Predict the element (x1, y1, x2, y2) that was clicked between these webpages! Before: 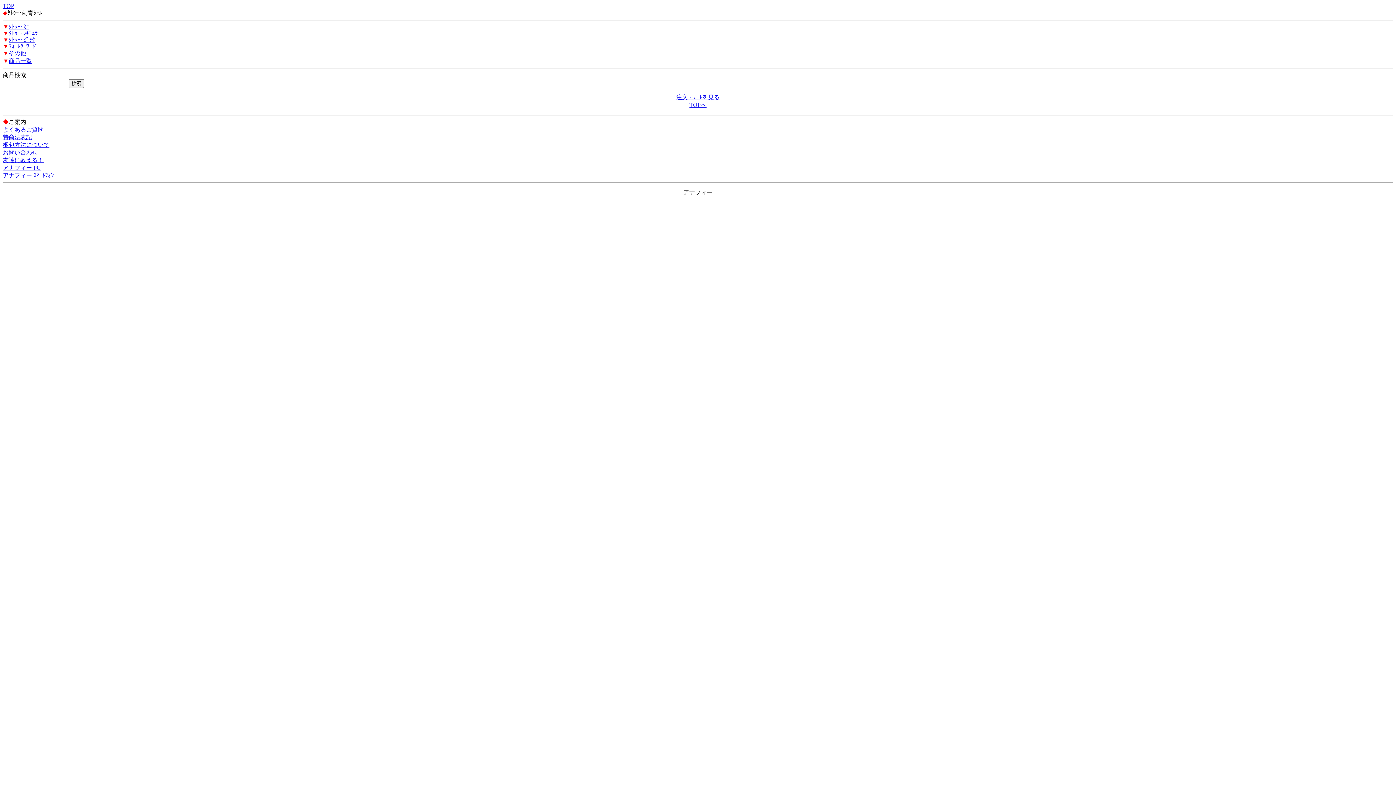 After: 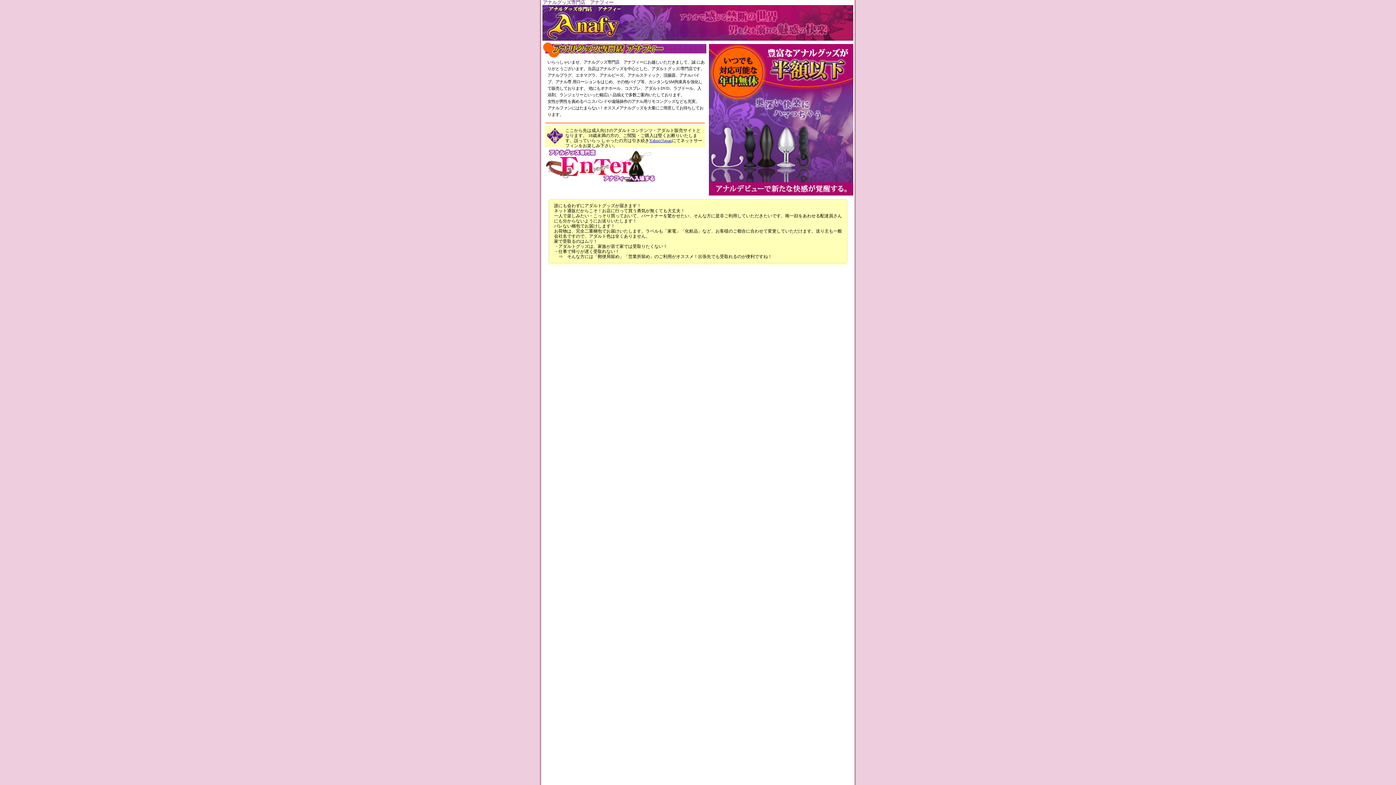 Action: bbox: (2, 164, 40, 170) label: アナフィー PC